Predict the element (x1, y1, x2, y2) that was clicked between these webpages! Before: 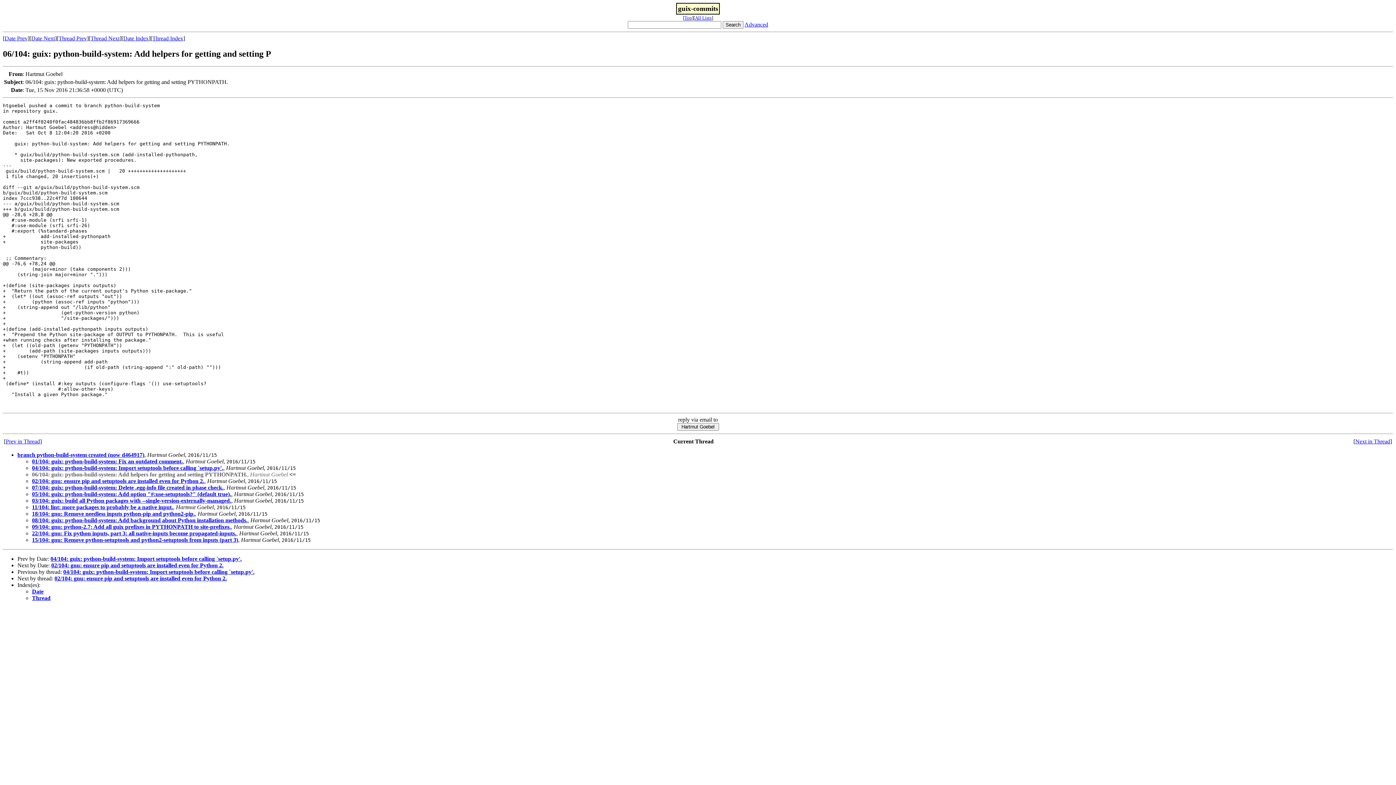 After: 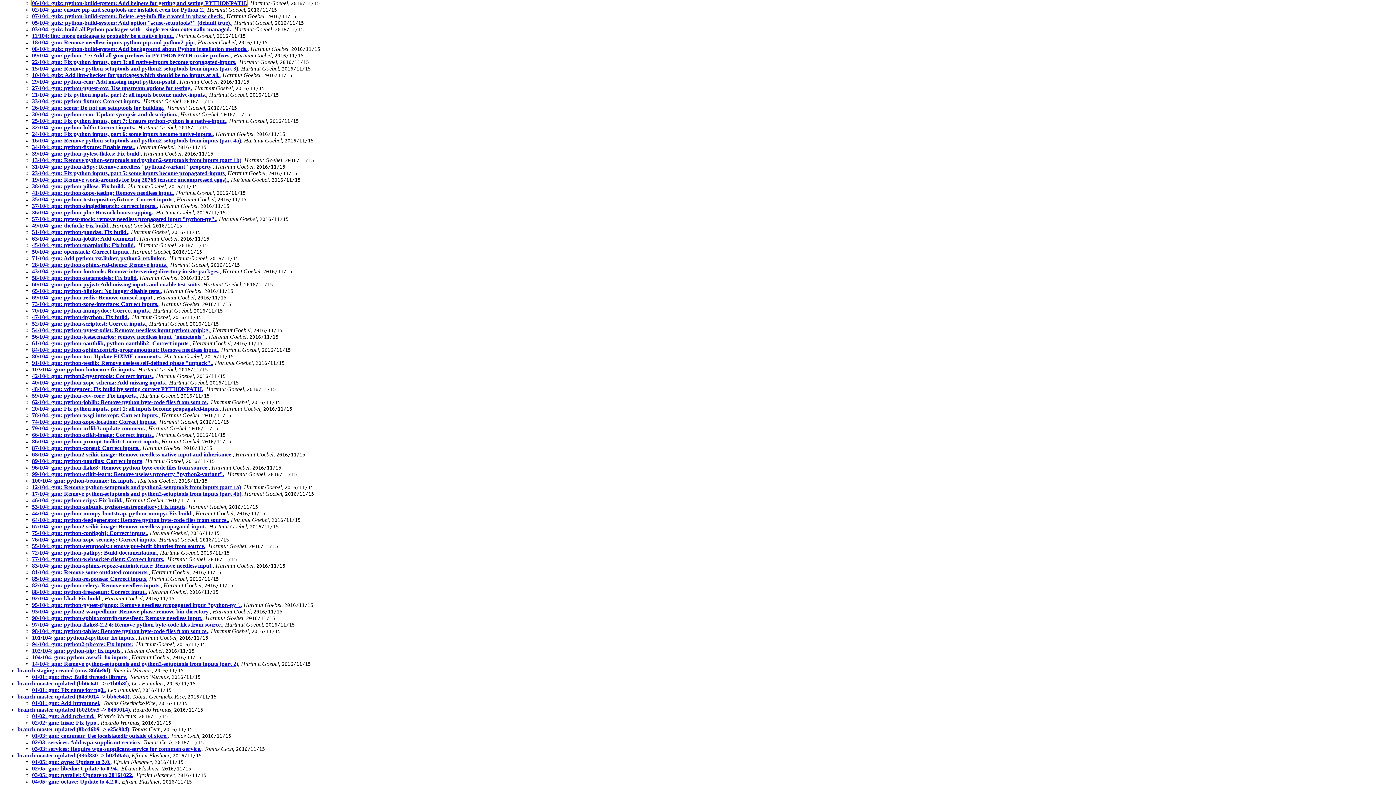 Action: label: Thread Index bbox: (152, 35, 183, 41)